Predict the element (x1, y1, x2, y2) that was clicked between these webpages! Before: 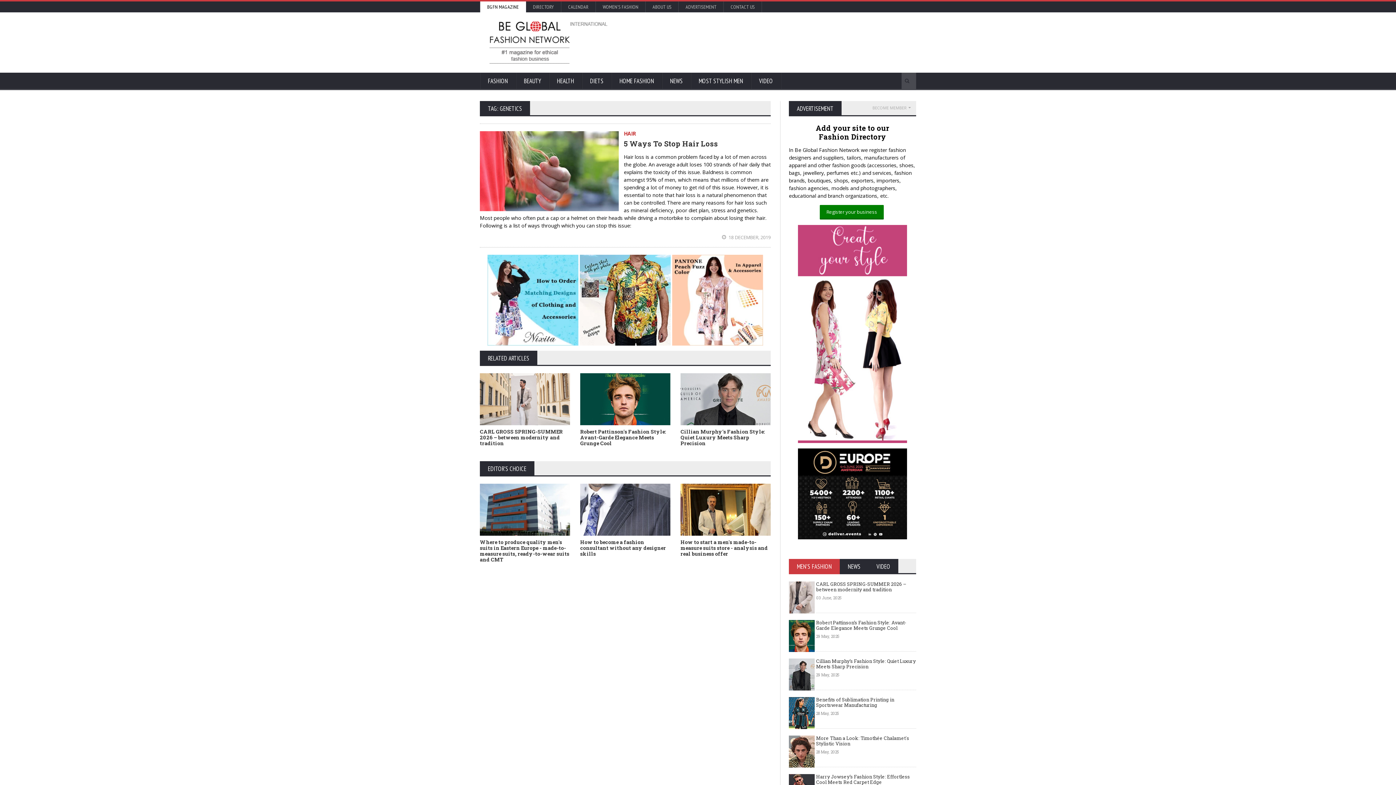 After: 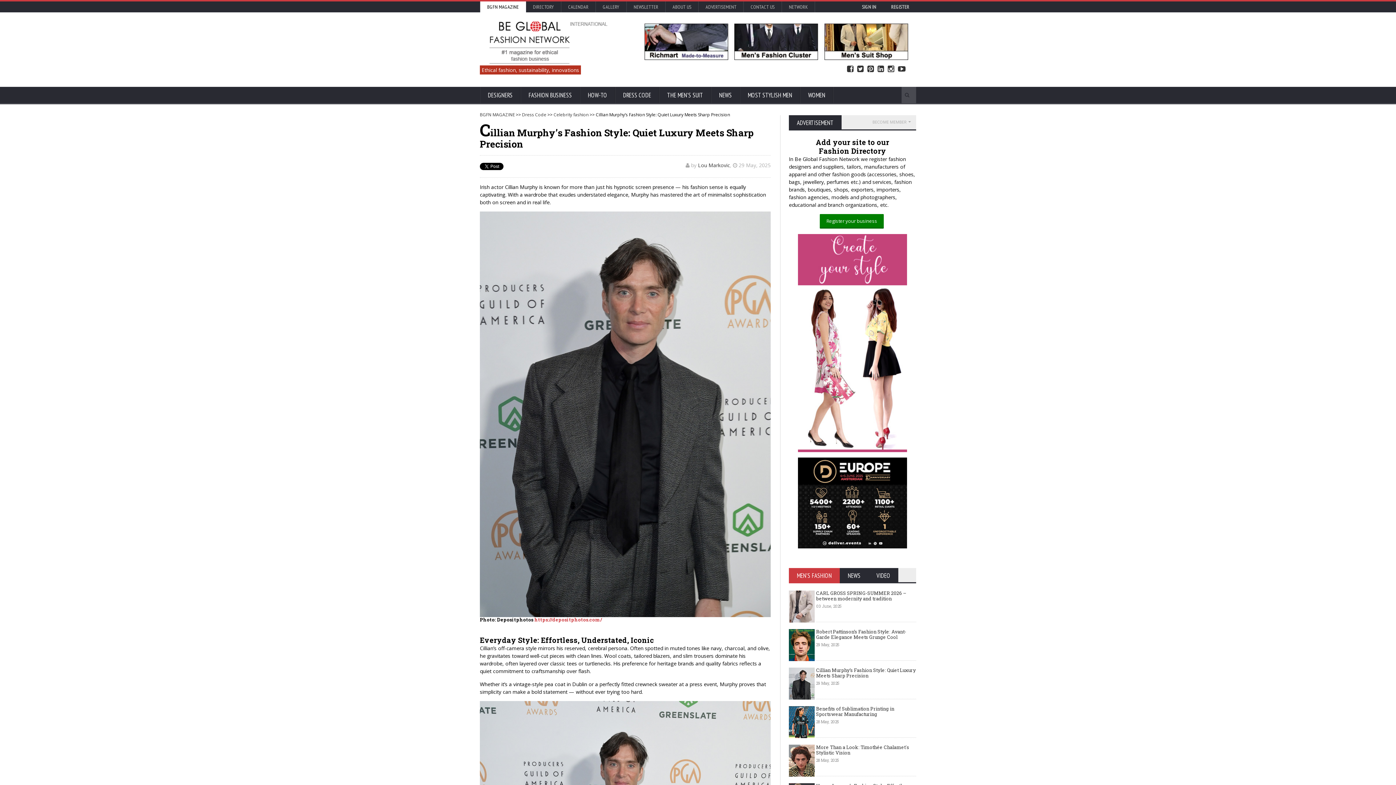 Action: bbox: (680, 373, 770, 425)